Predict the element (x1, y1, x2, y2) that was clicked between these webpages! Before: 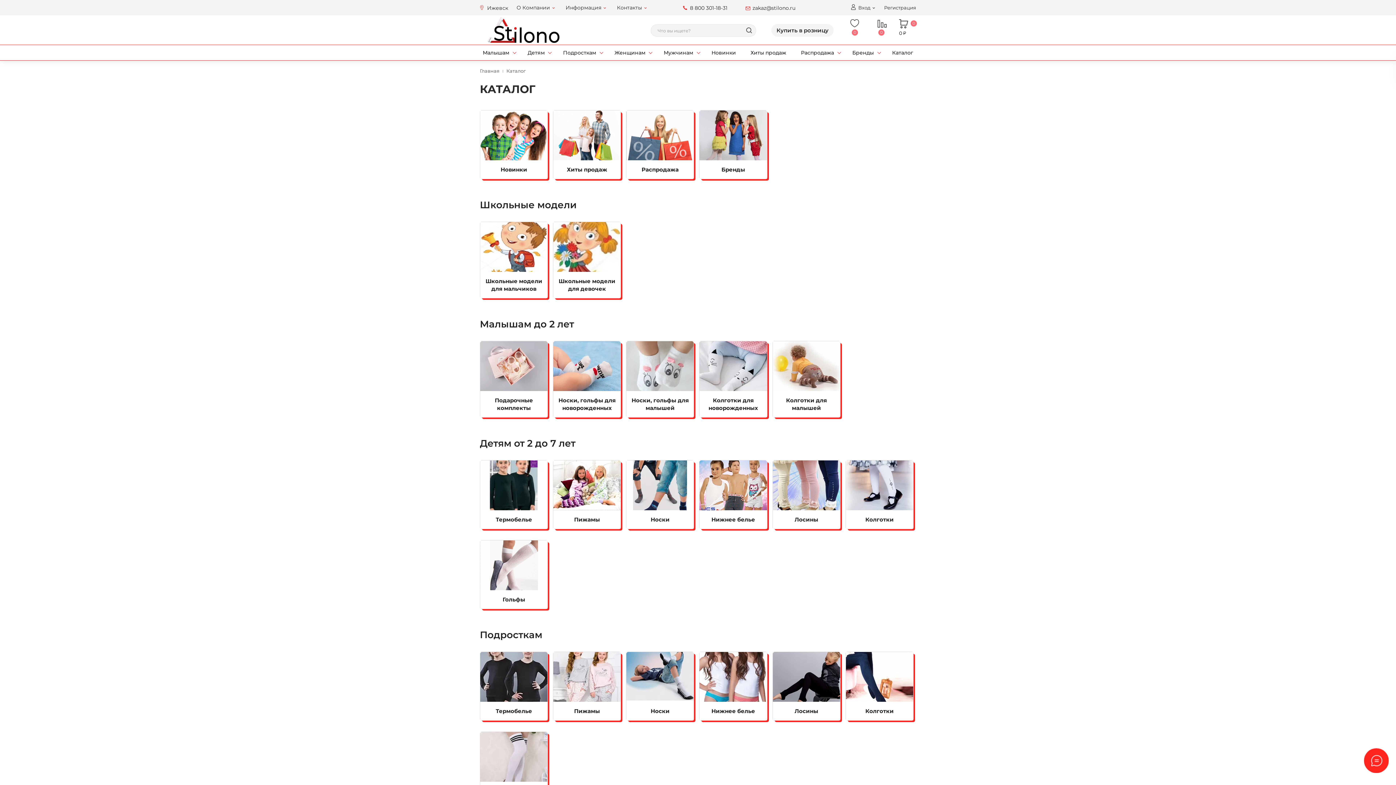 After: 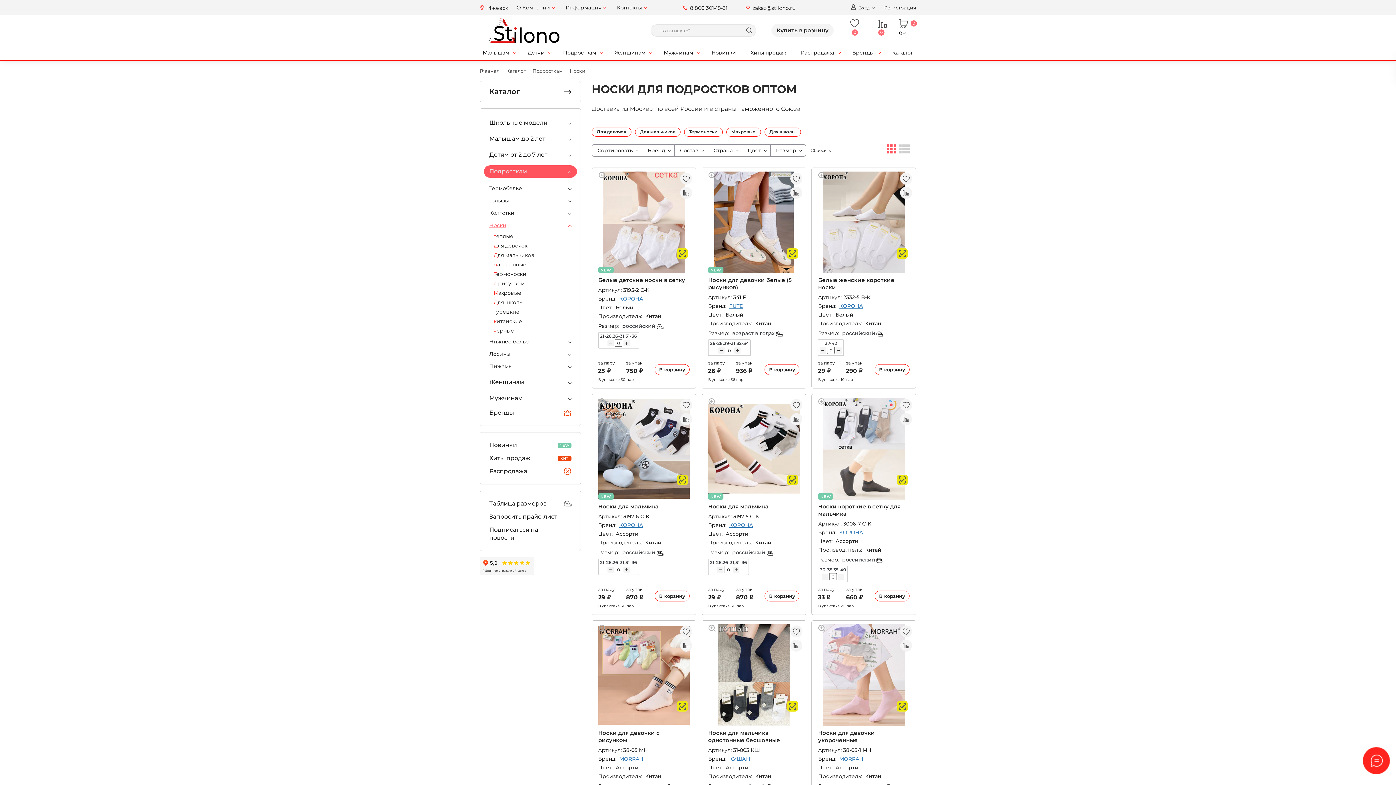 Action: label: Носки bbox: (626, 652, 694, 721)